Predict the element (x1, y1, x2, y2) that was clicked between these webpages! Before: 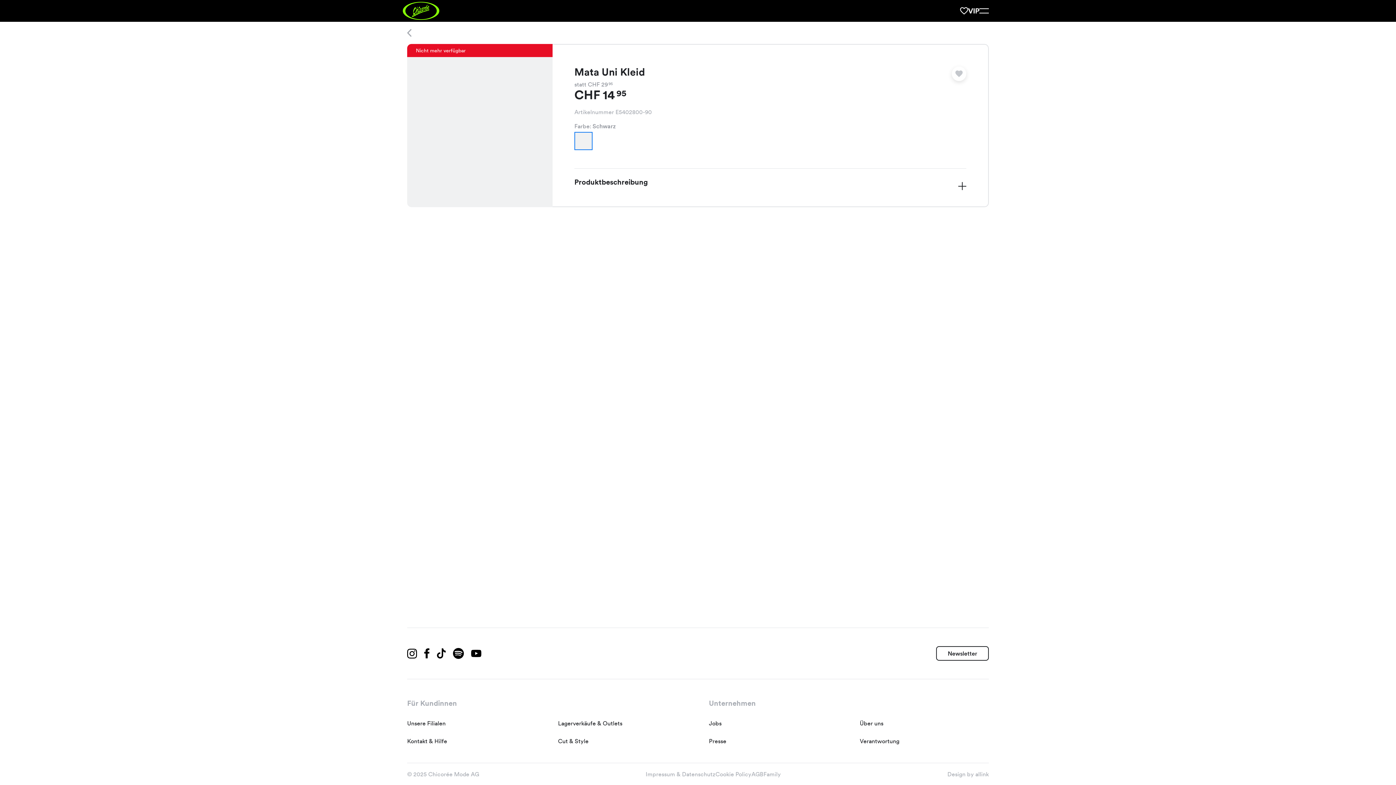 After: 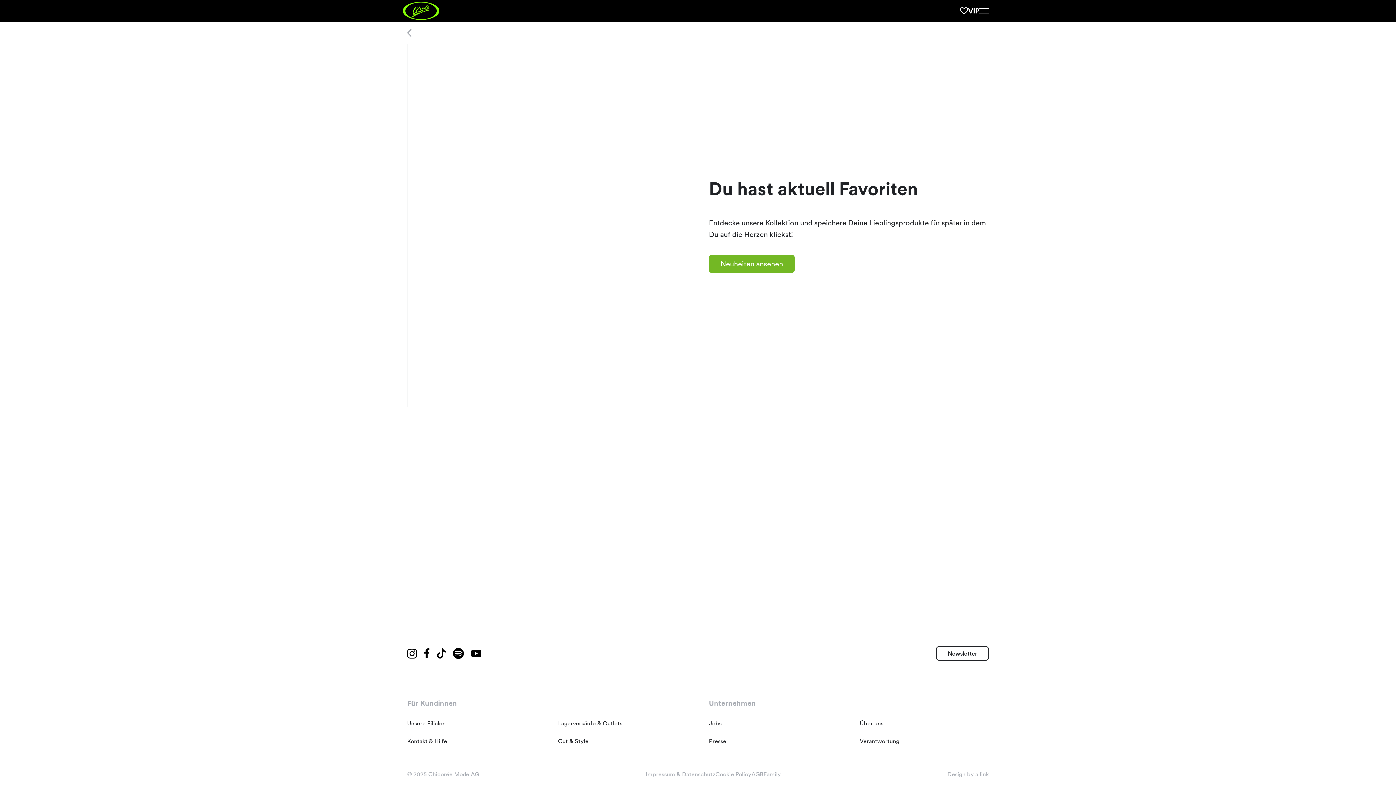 Action: bbox: (960, 7, 968, 14)